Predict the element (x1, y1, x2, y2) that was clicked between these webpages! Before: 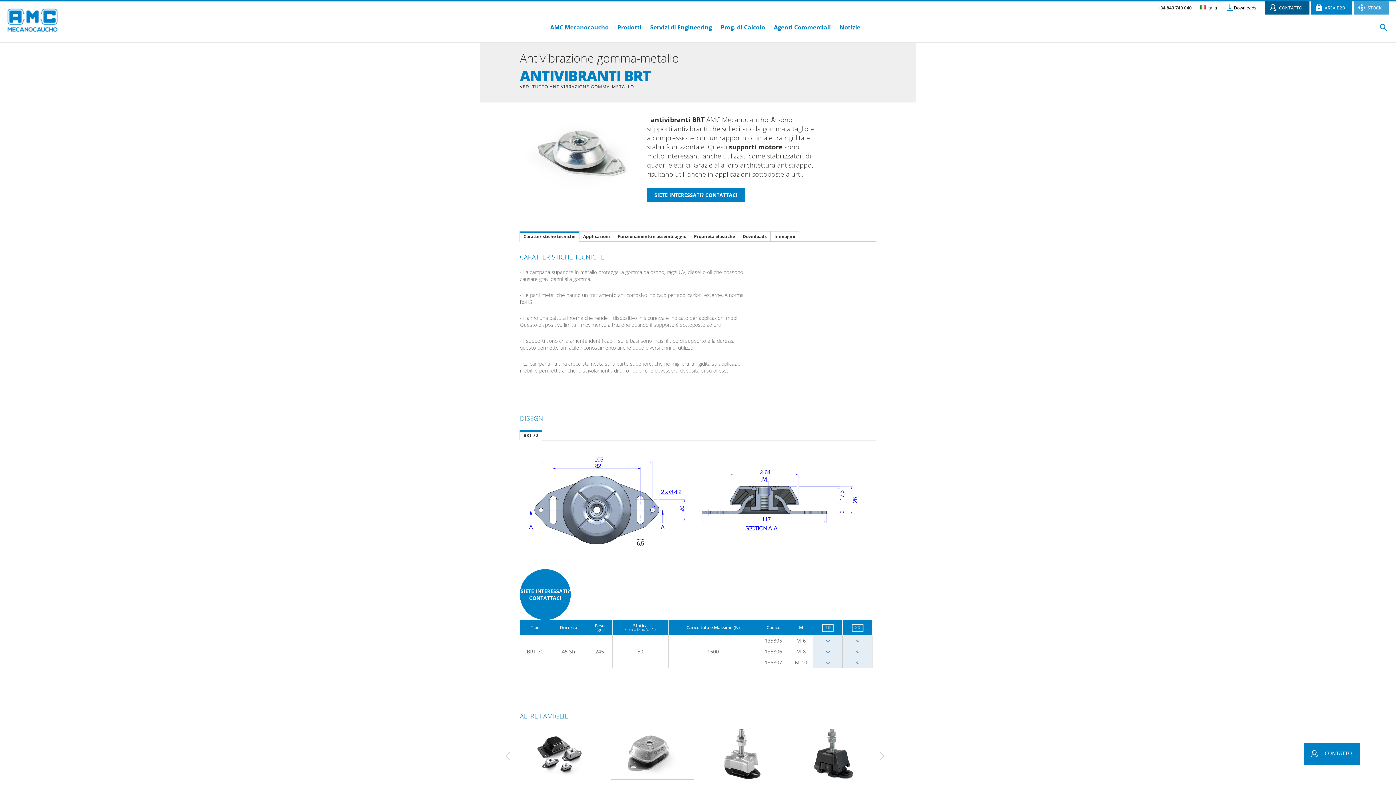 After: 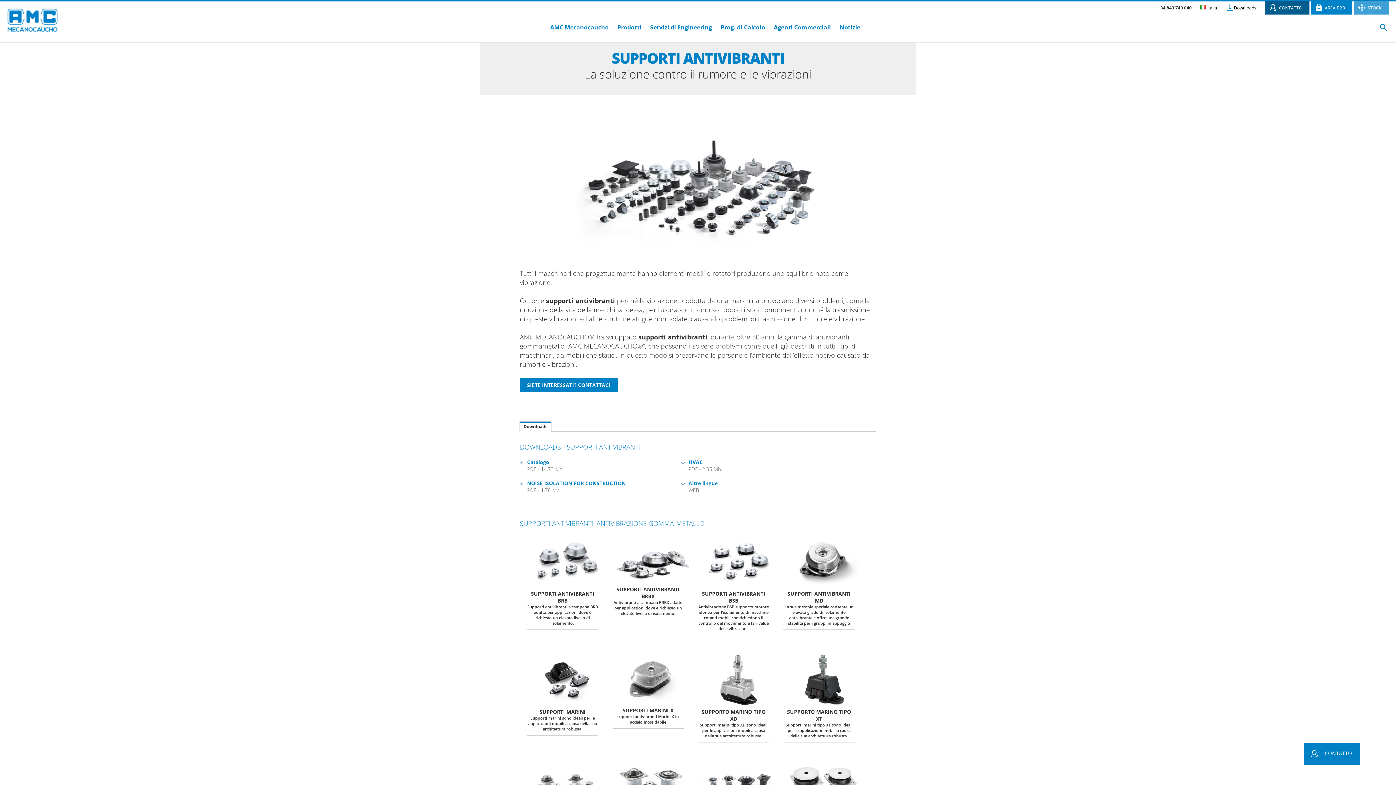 Action: bbox: (520, 83, 634, 89) label: VEDI TUTTO ANTIVIBRAZIONE GOMMA-METALLO